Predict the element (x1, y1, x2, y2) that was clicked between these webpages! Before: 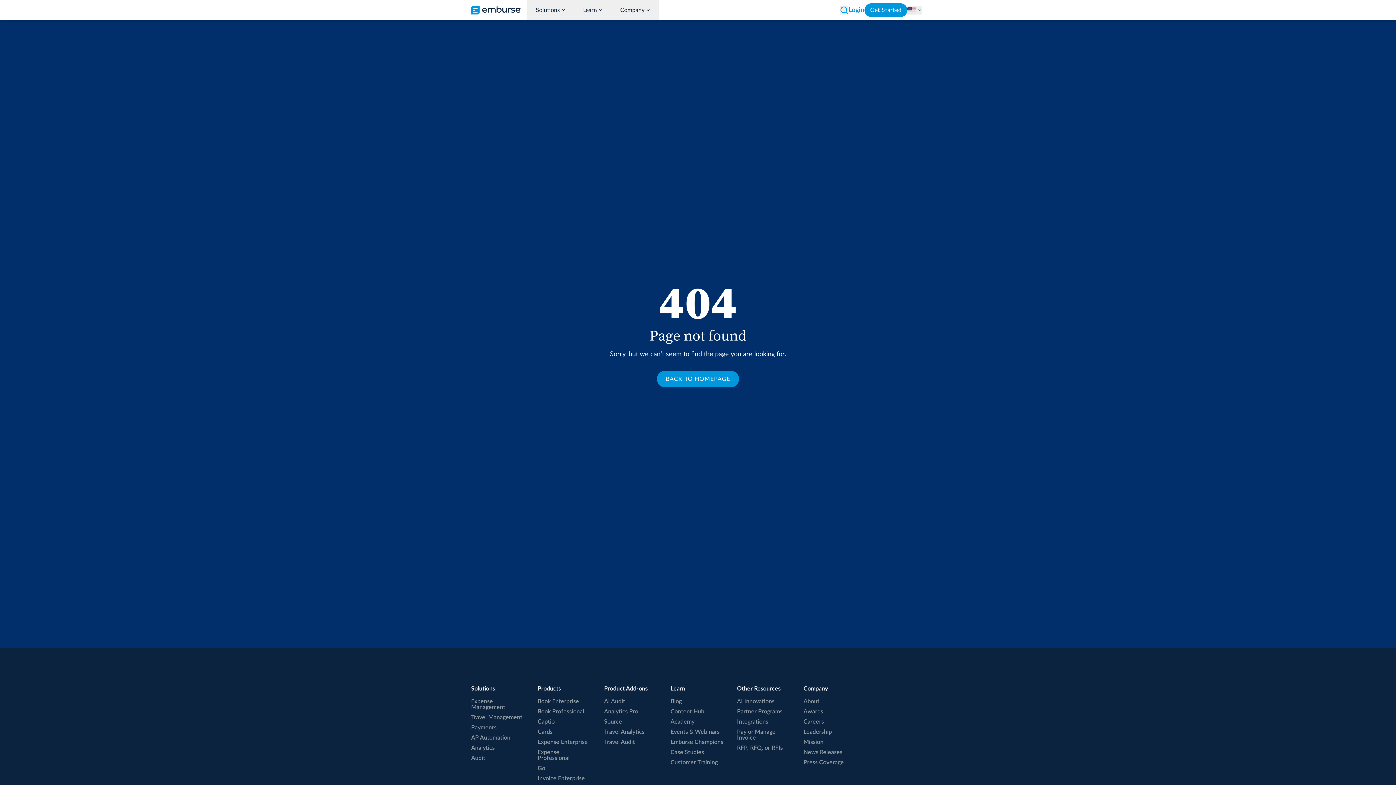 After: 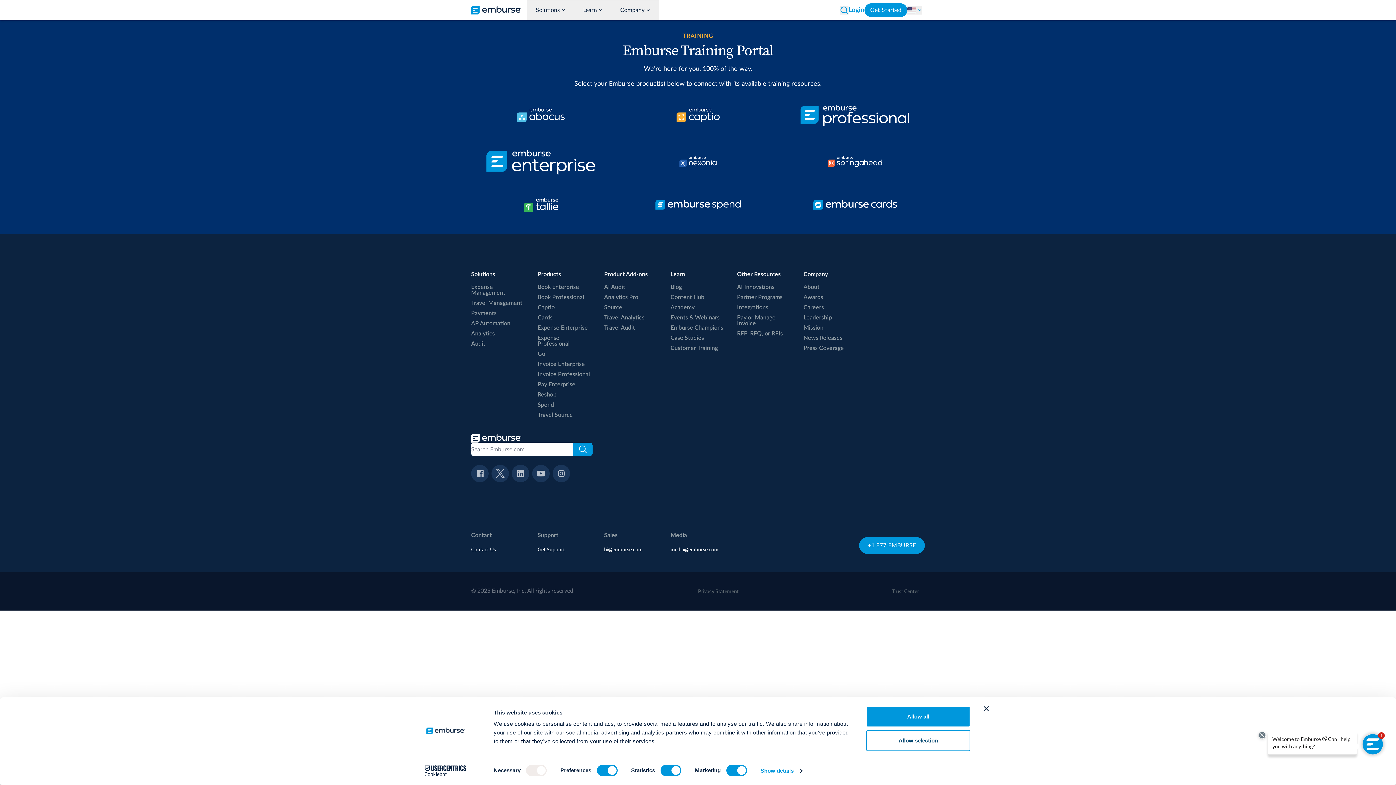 Action: bbox: (670, 760, 725, 765) label: Customer Training